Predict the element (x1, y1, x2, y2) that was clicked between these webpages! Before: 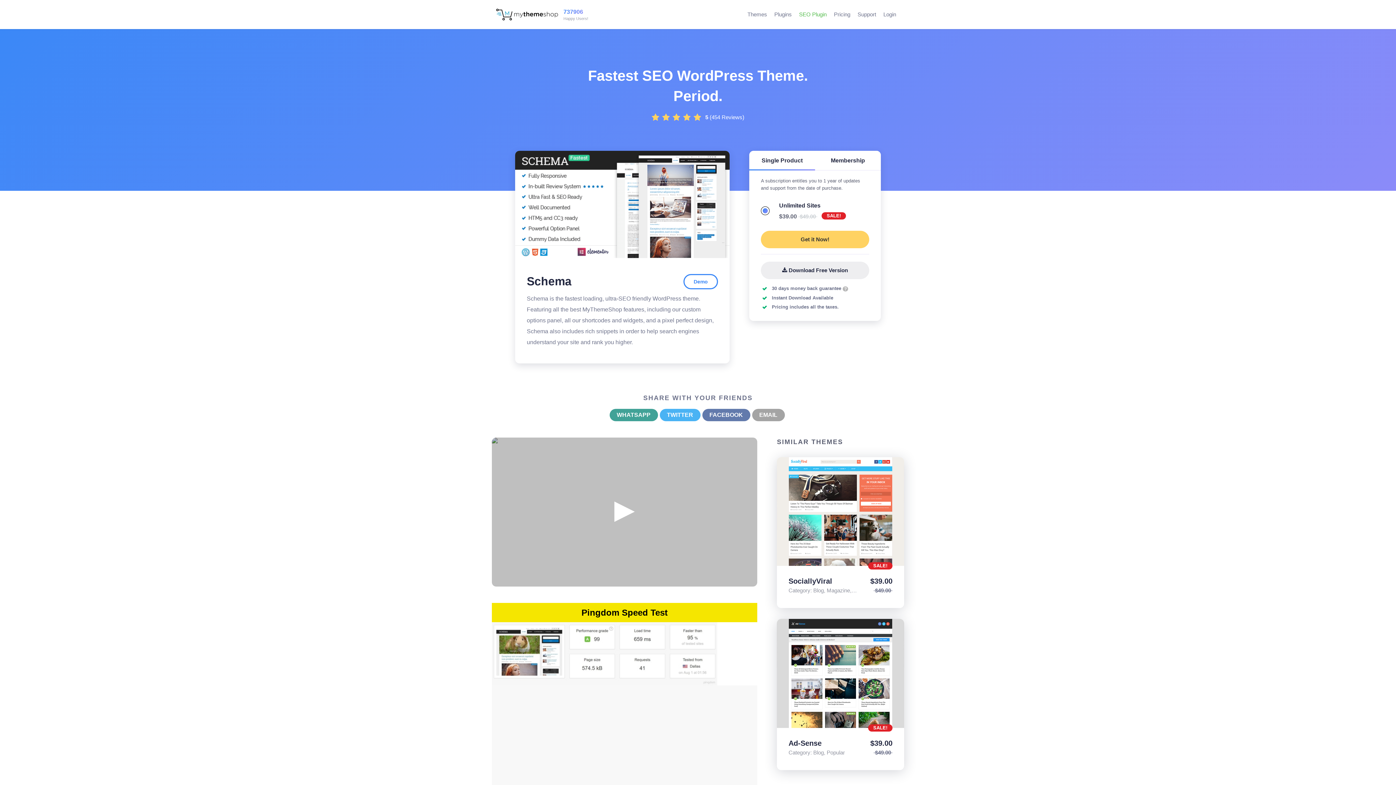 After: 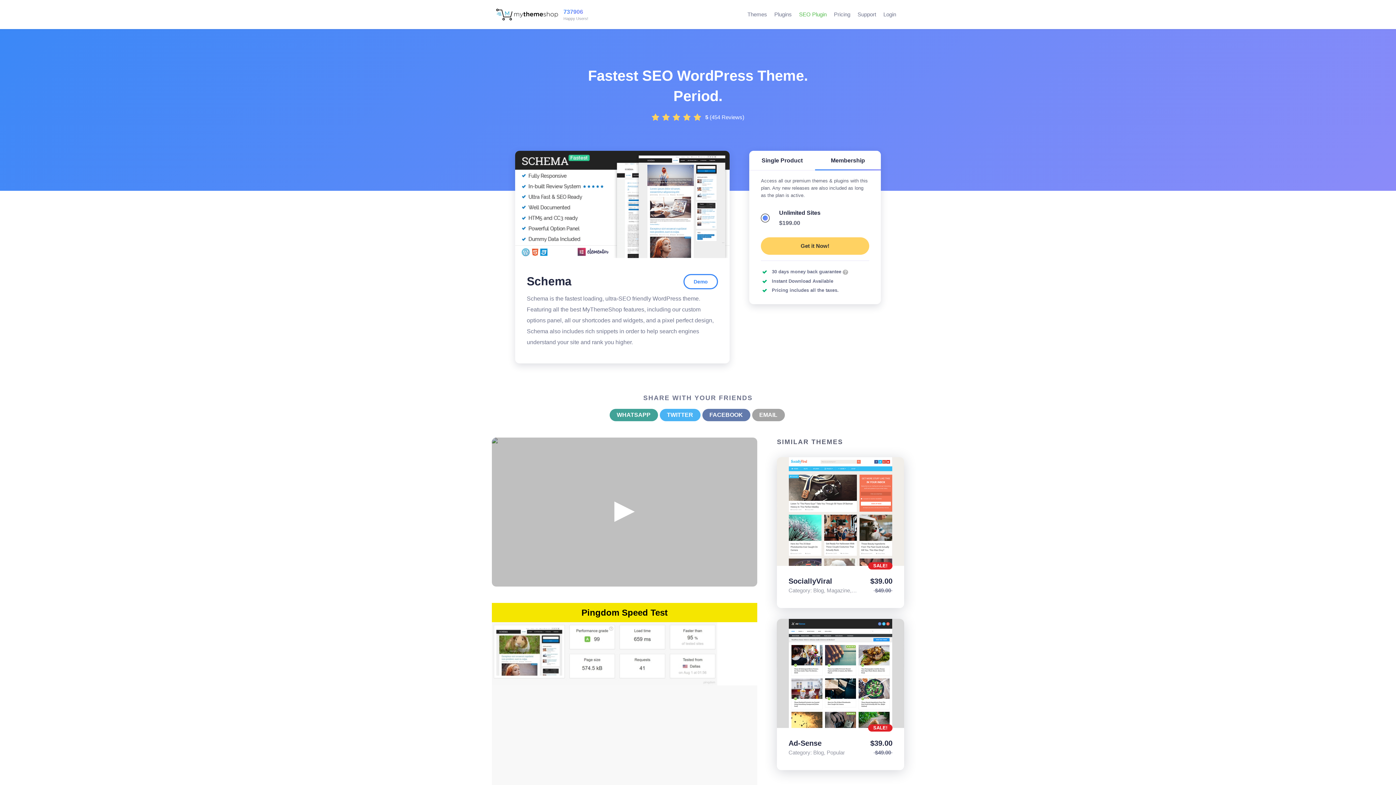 Action: bbox: (815, 150, 881, 170) label: Membership